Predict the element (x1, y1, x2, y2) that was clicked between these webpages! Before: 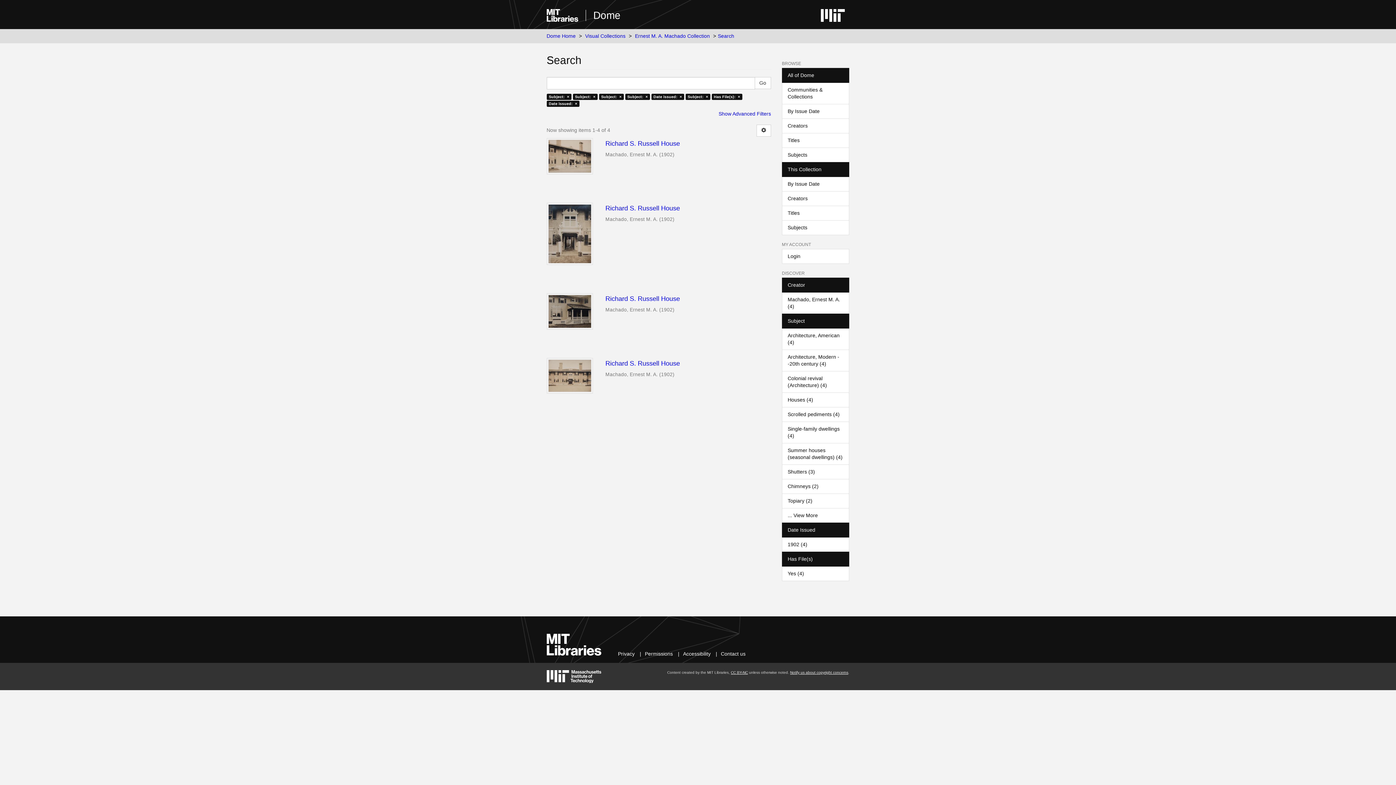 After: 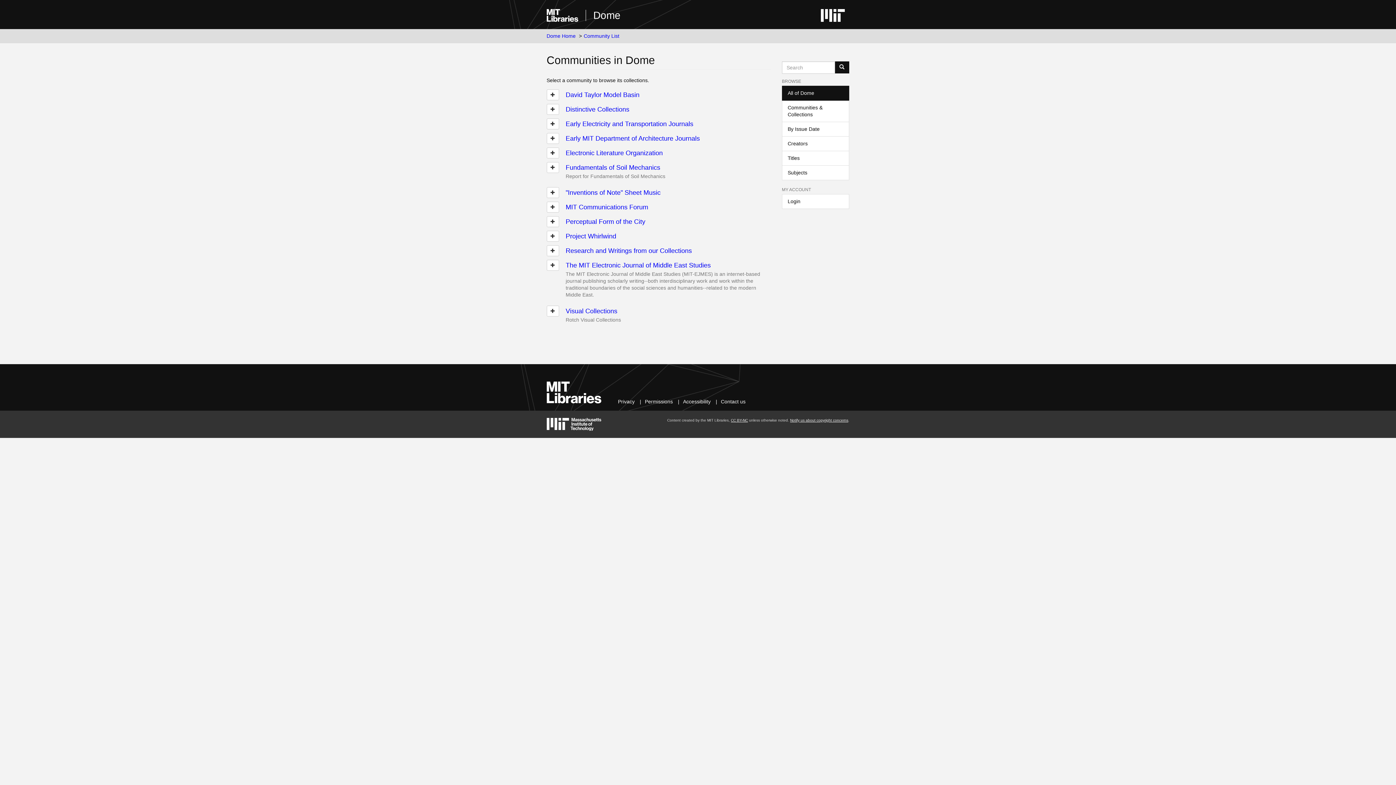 Action: bbox: (782, 82, 849, 104) label: Communities & Collections